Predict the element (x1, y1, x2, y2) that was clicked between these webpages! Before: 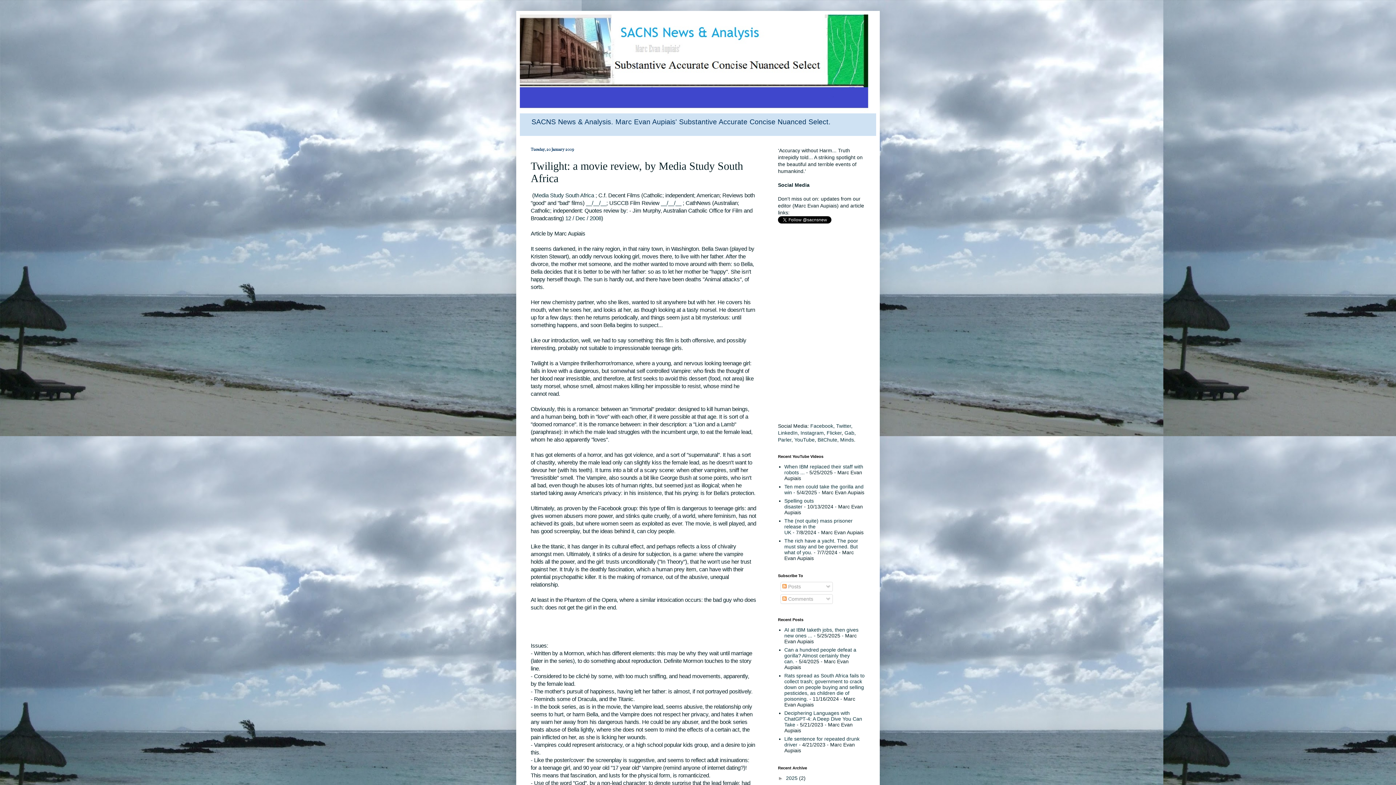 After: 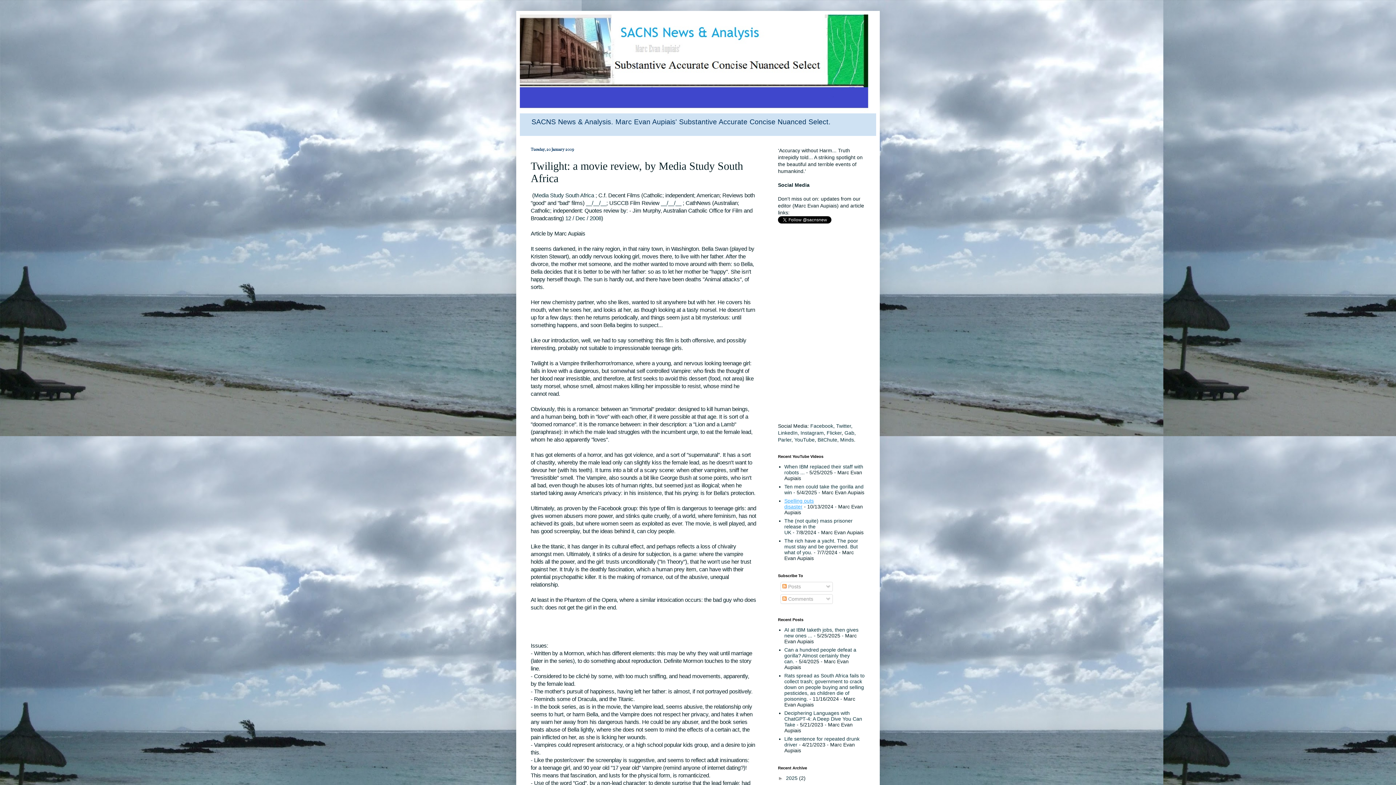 Action: bbox: (784, 498, 814, 509) label: Spelling outs disaster